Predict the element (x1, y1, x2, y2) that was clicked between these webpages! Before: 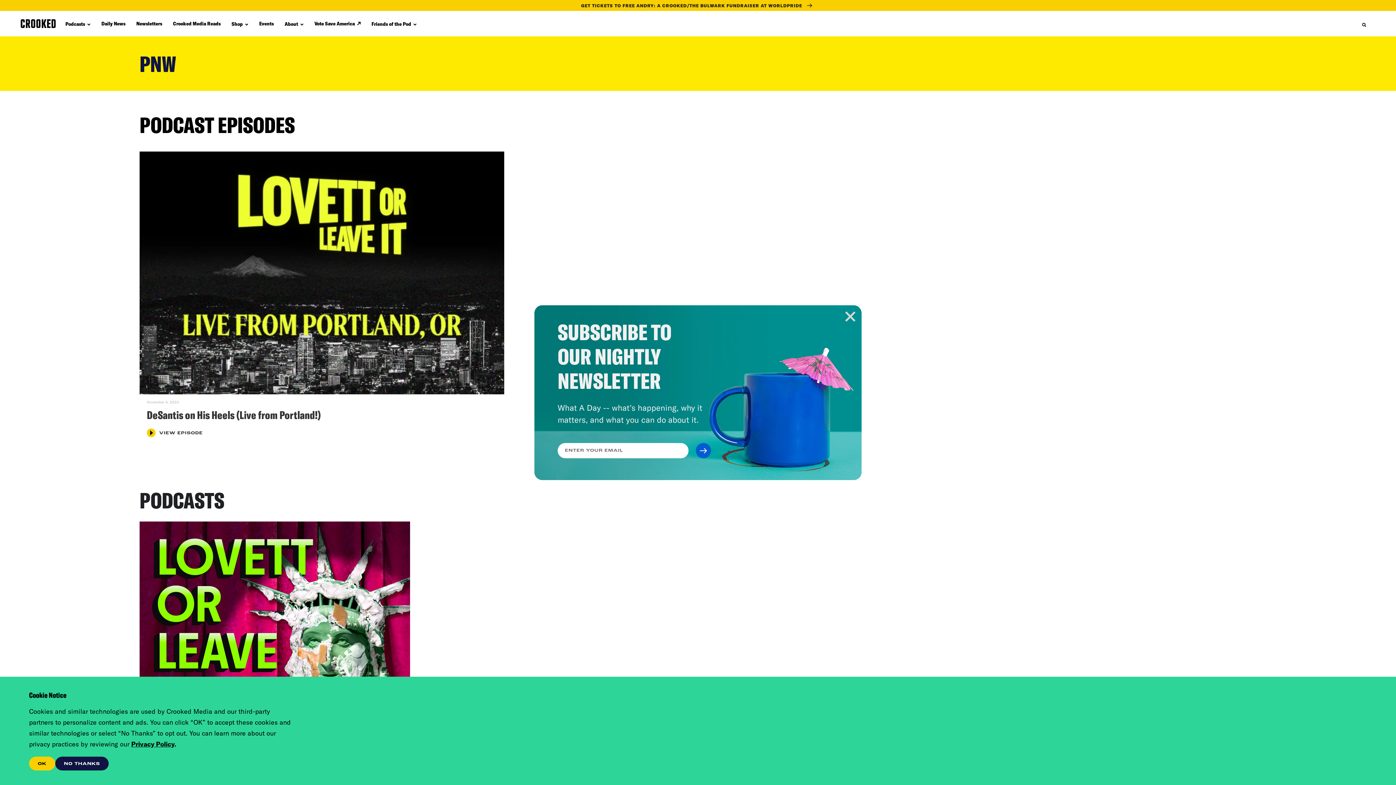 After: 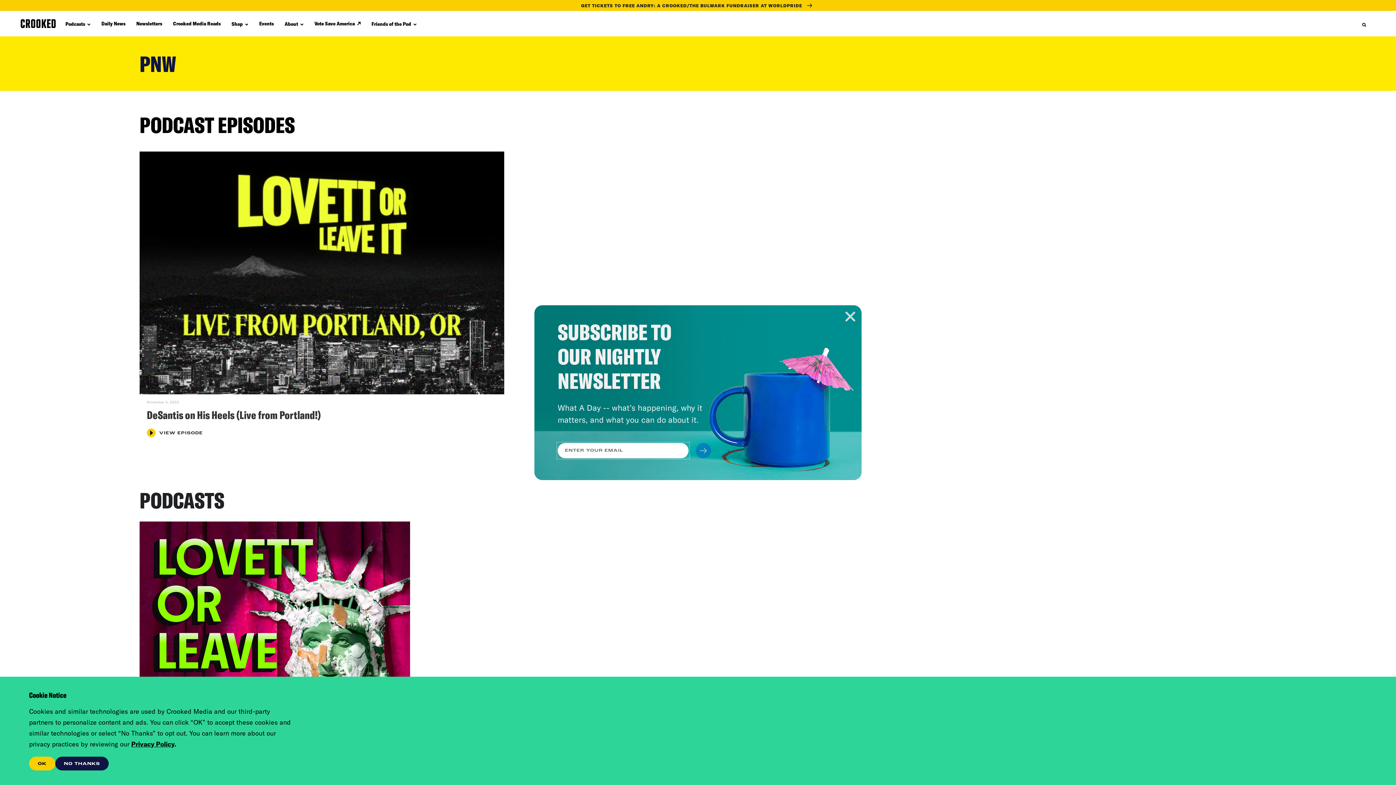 Action: bbox: (695, 443, 711, 458)